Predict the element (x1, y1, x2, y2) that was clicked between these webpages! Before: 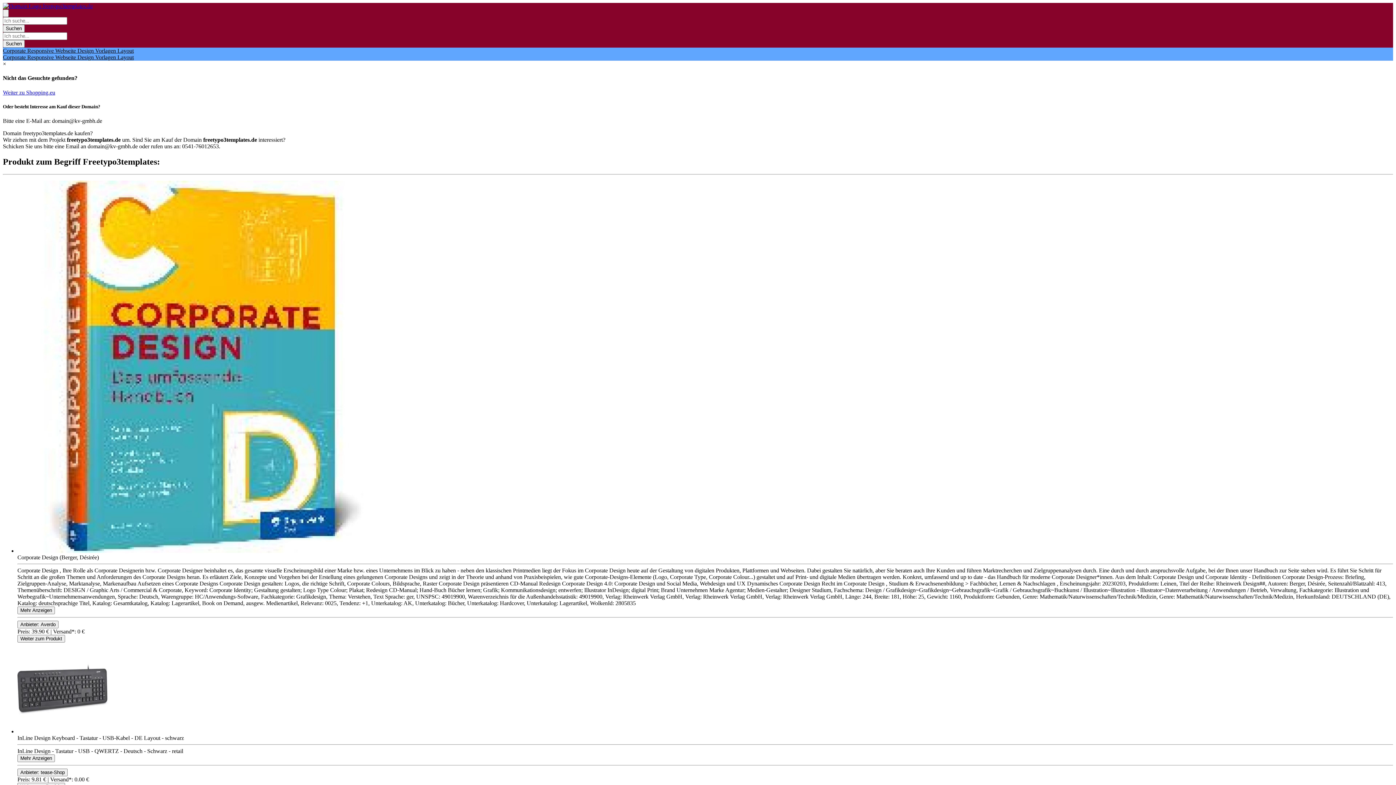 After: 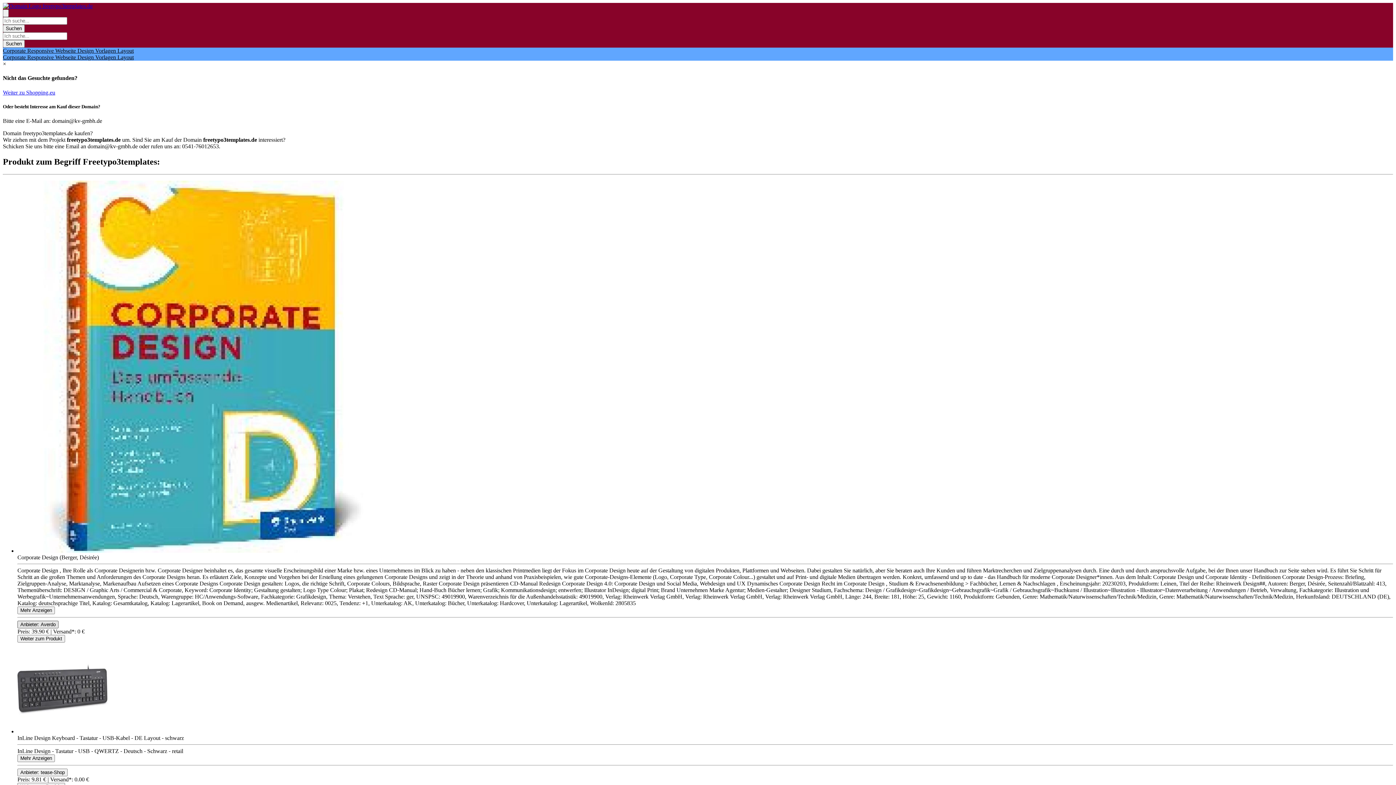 Action: bbox: (17, 620, 58, 628) label: Product Shop Button